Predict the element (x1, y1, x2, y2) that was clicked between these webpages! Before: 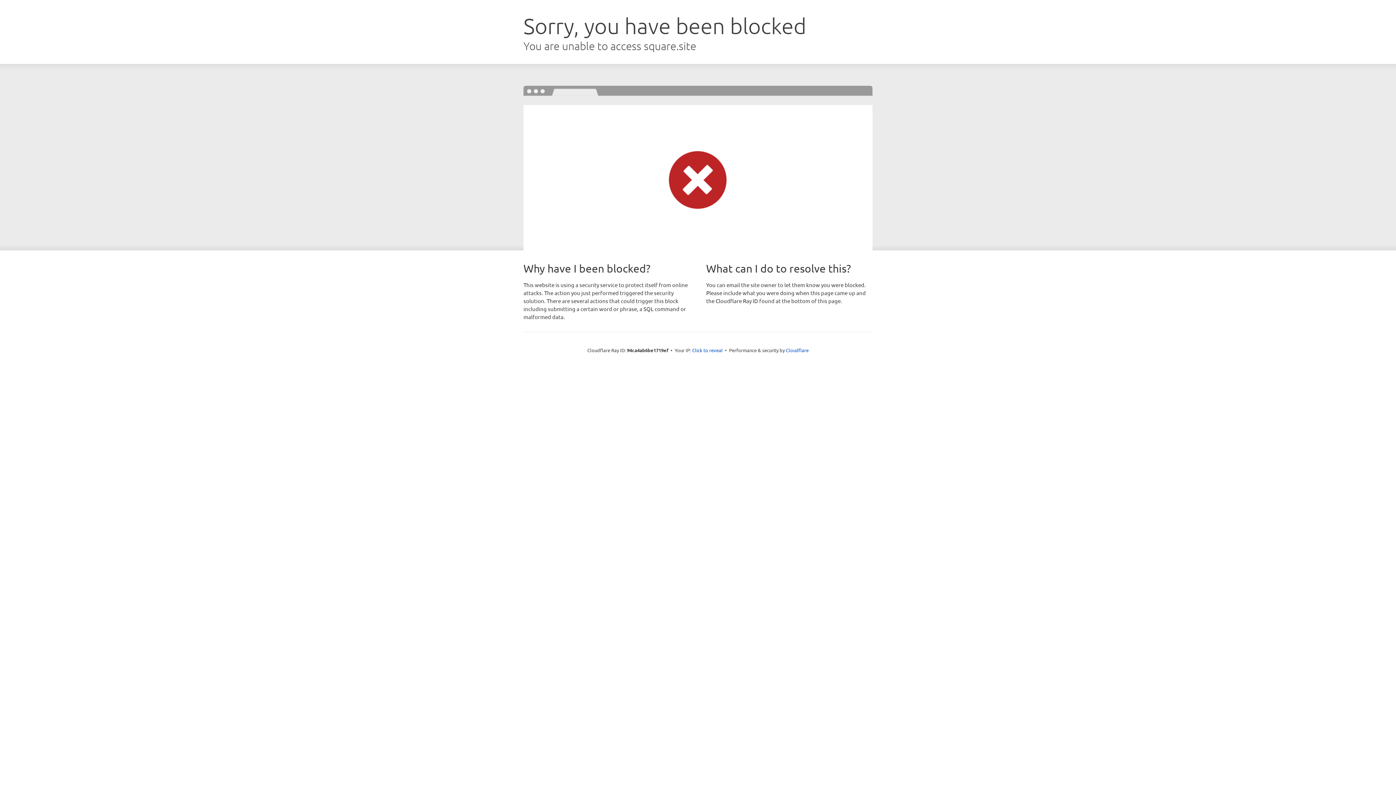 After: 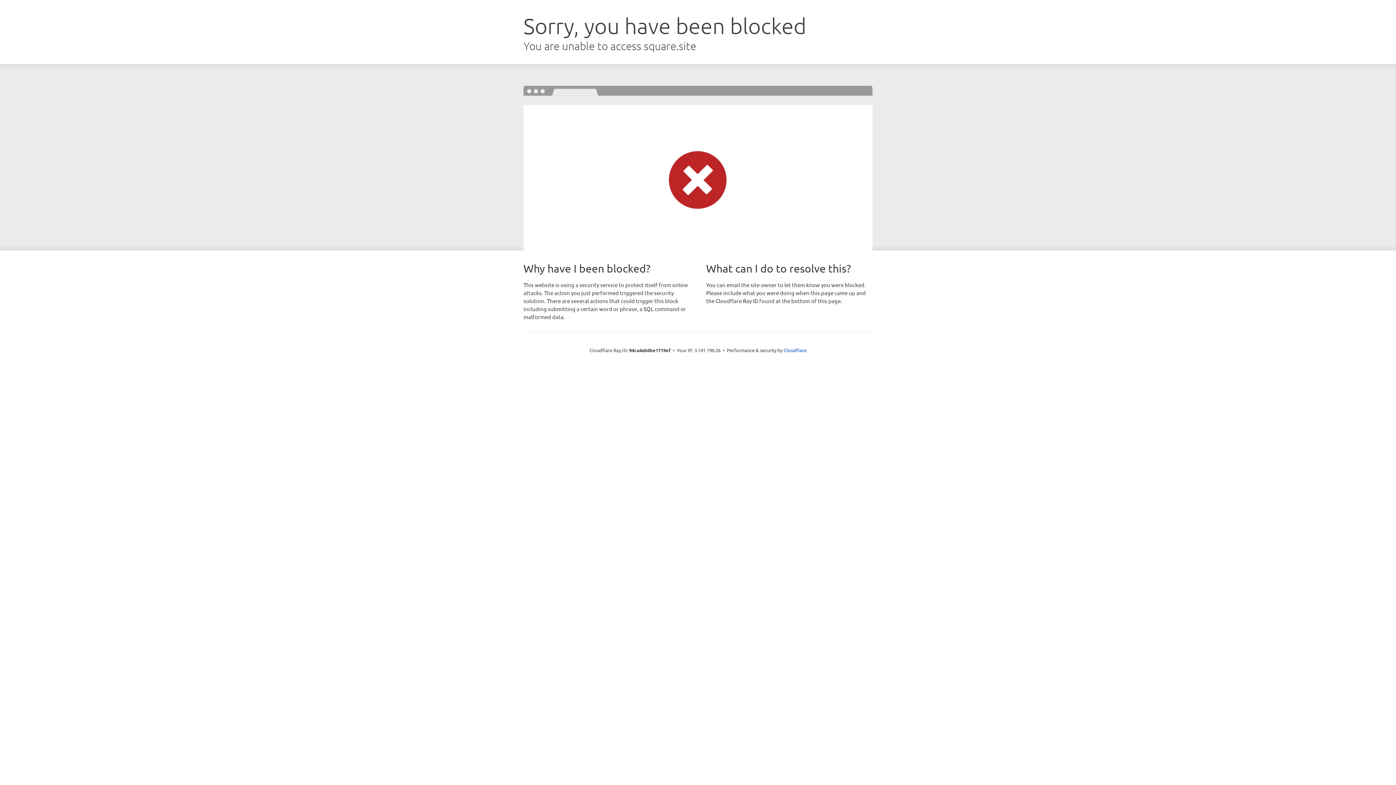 Action: label: Click to reveal bbox: (692, 346, 722, 353)